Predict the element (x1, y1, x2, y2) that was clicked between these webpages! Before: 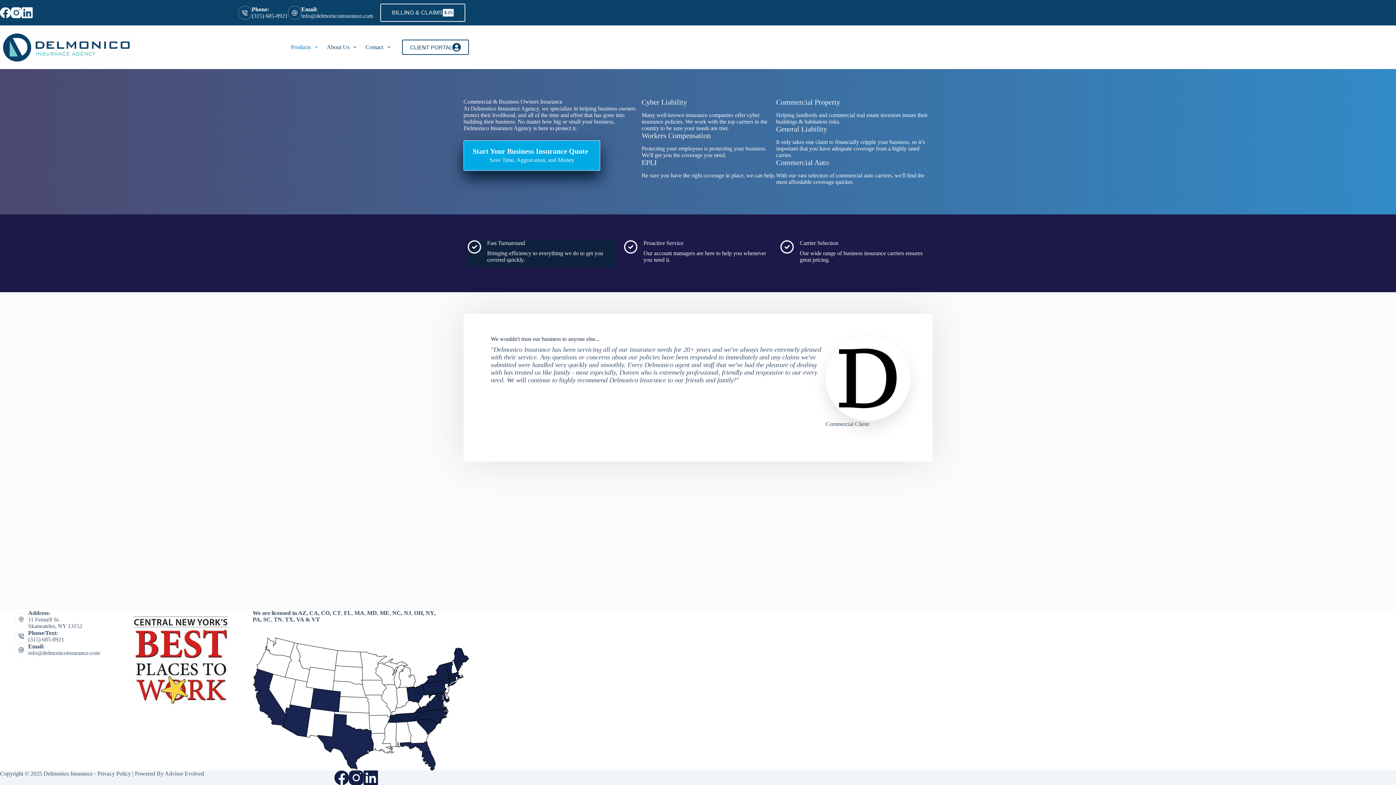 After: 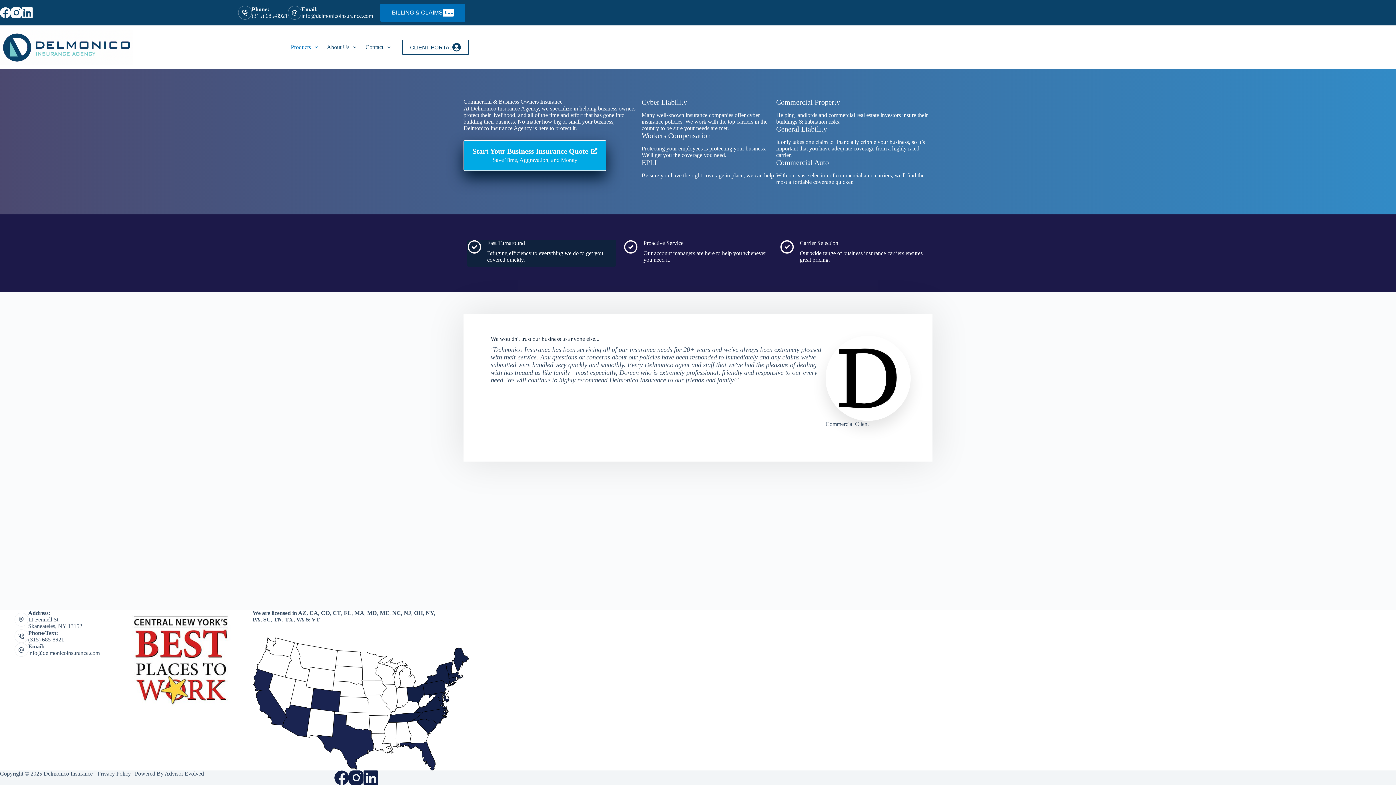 Action: bbox: (380, 3, 465, 21) label: Billing & Claims